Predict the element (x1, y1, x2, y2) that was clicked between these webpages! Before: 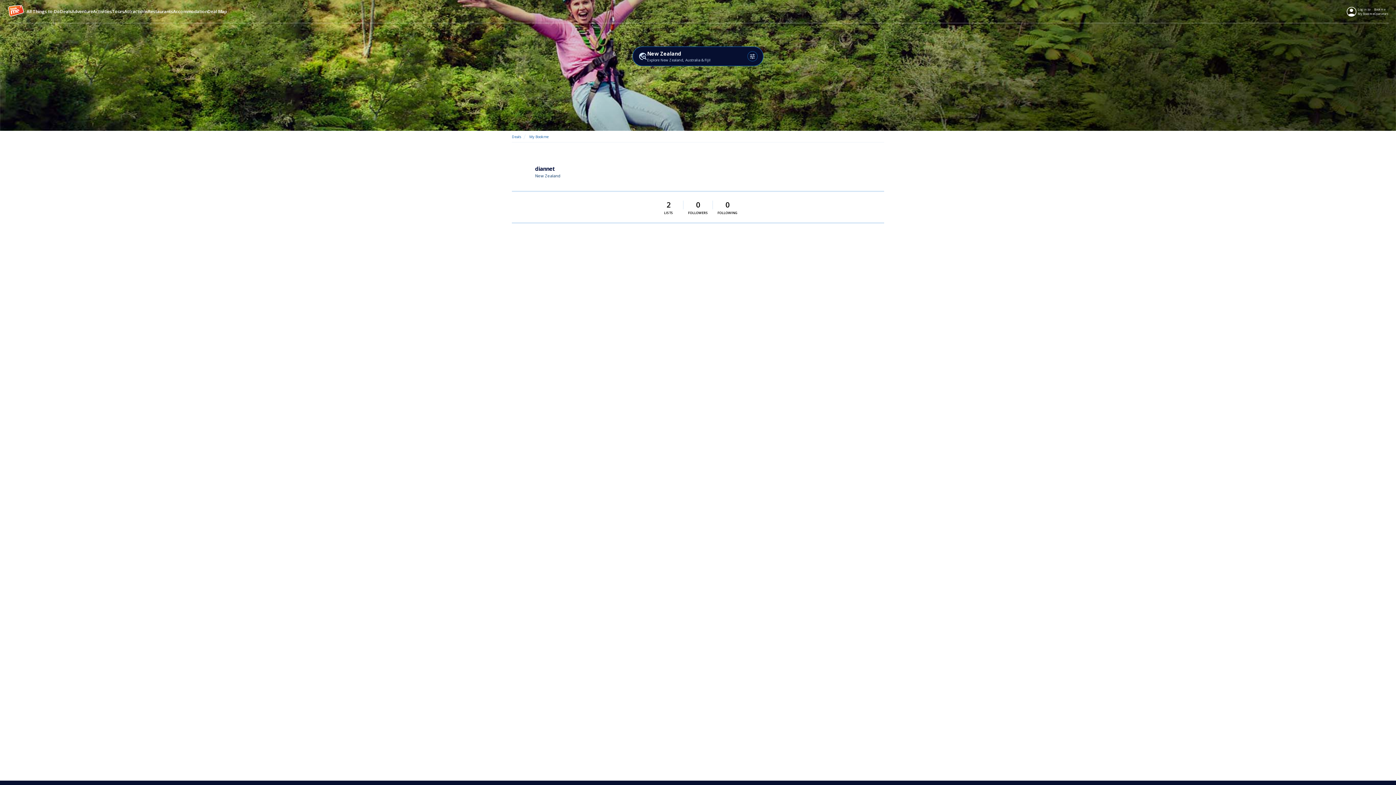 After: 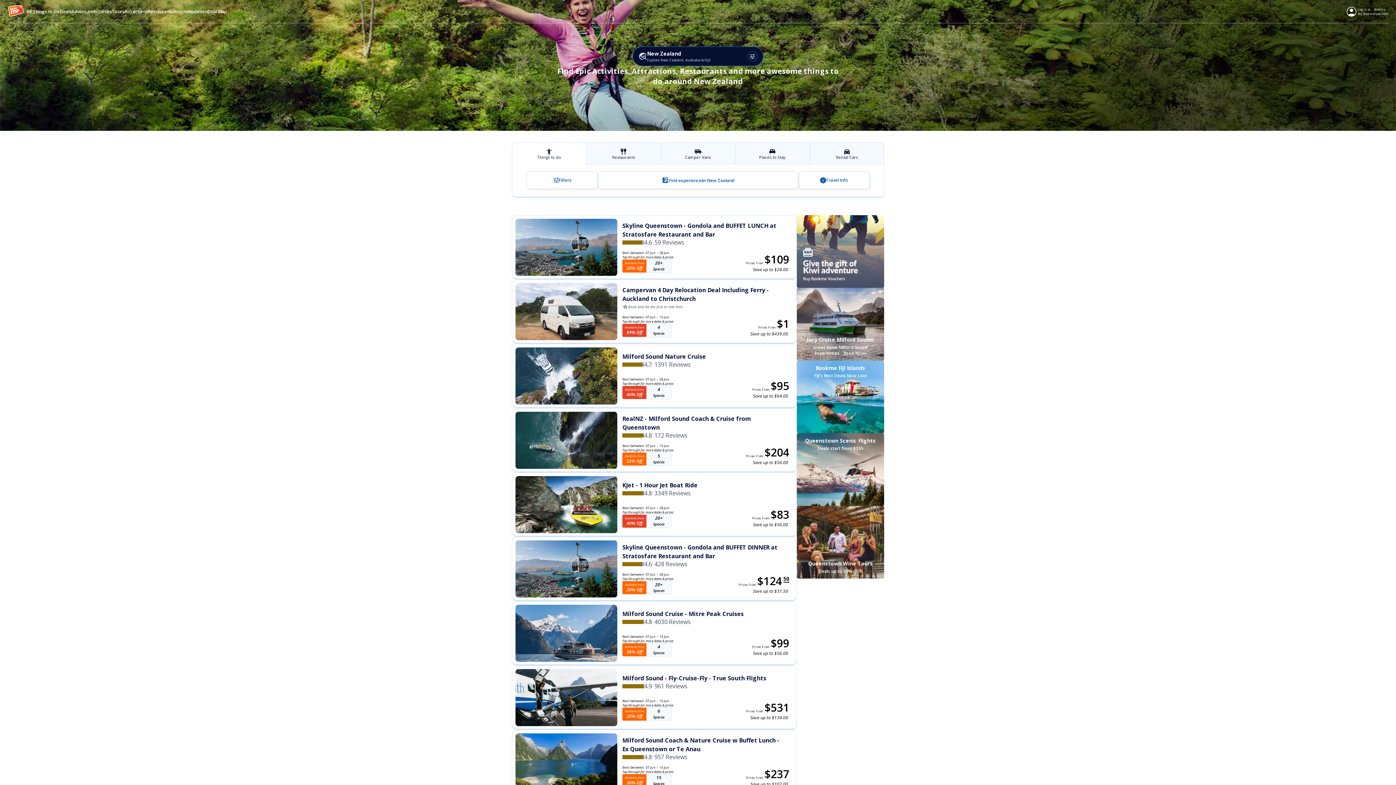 Action: label: All Things to Do bbox: (26, 8, 60, 14)